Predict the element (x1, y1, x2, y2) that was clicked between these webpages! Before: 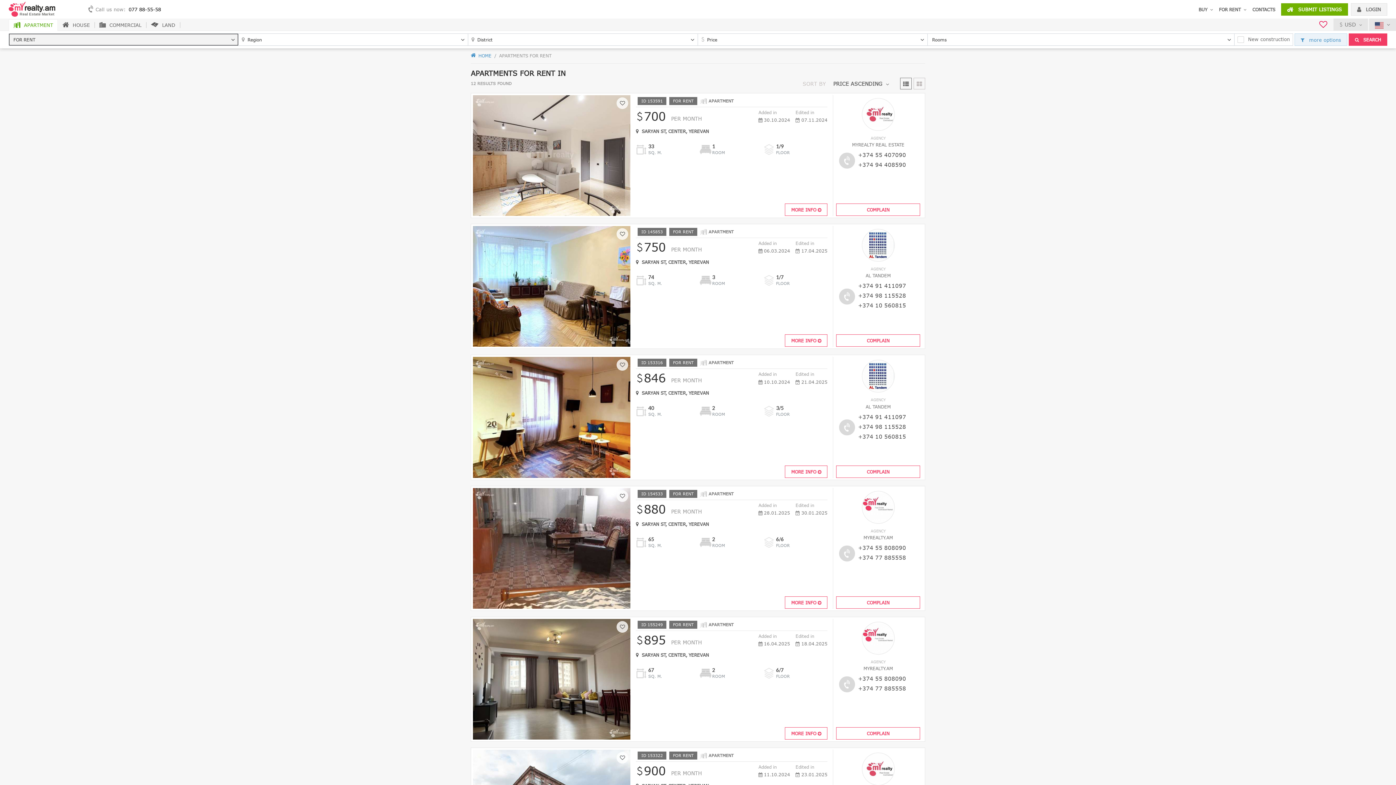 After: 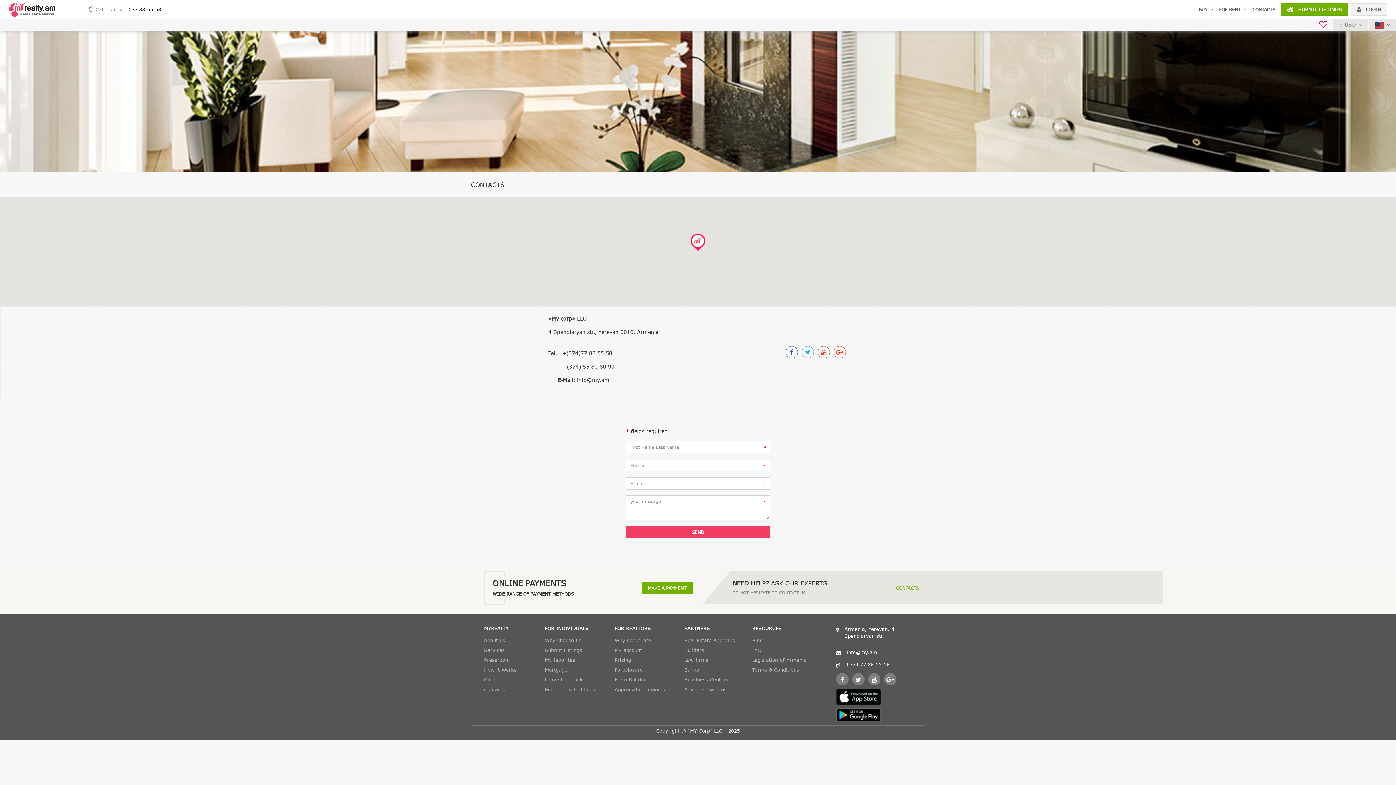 Action: label: CONTACTS bbox: (1249, 3, 1278, 15)